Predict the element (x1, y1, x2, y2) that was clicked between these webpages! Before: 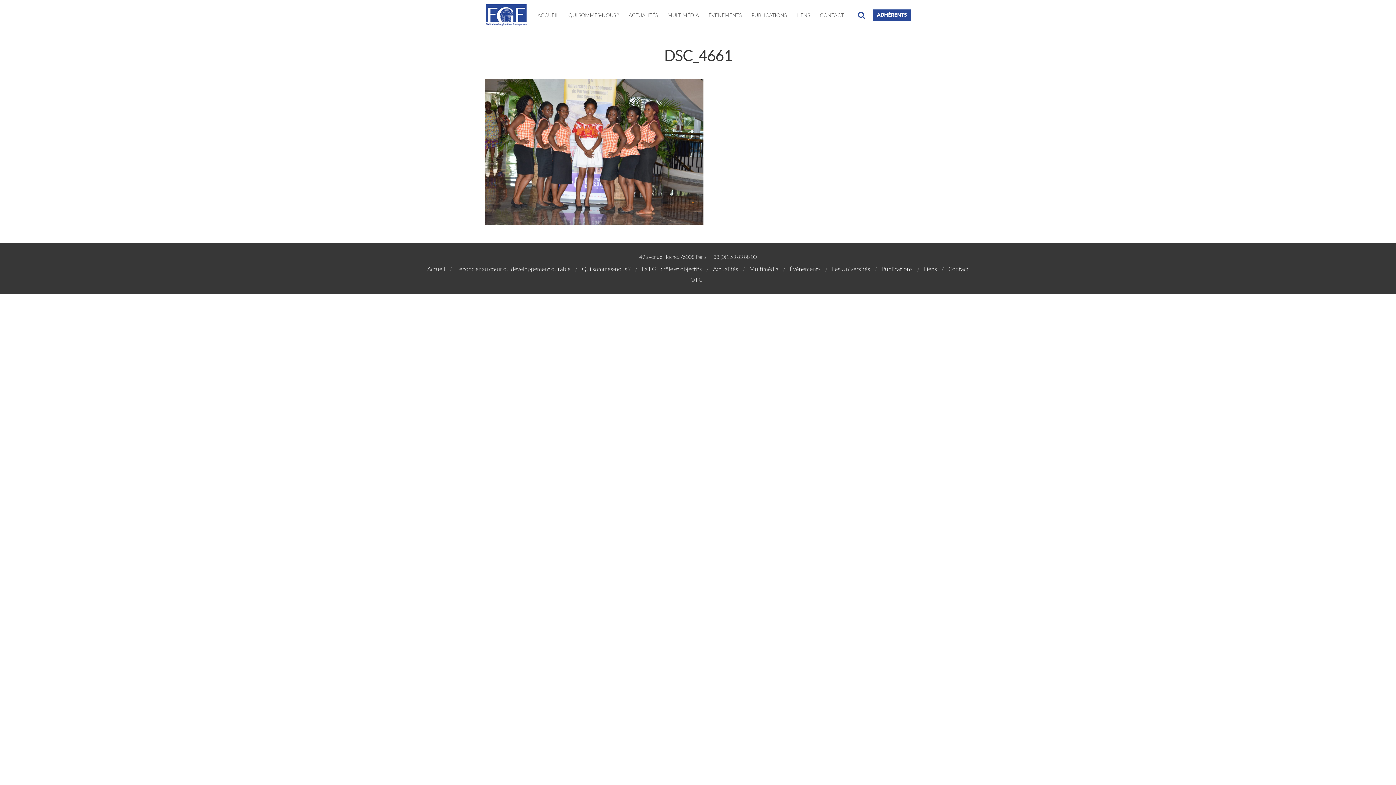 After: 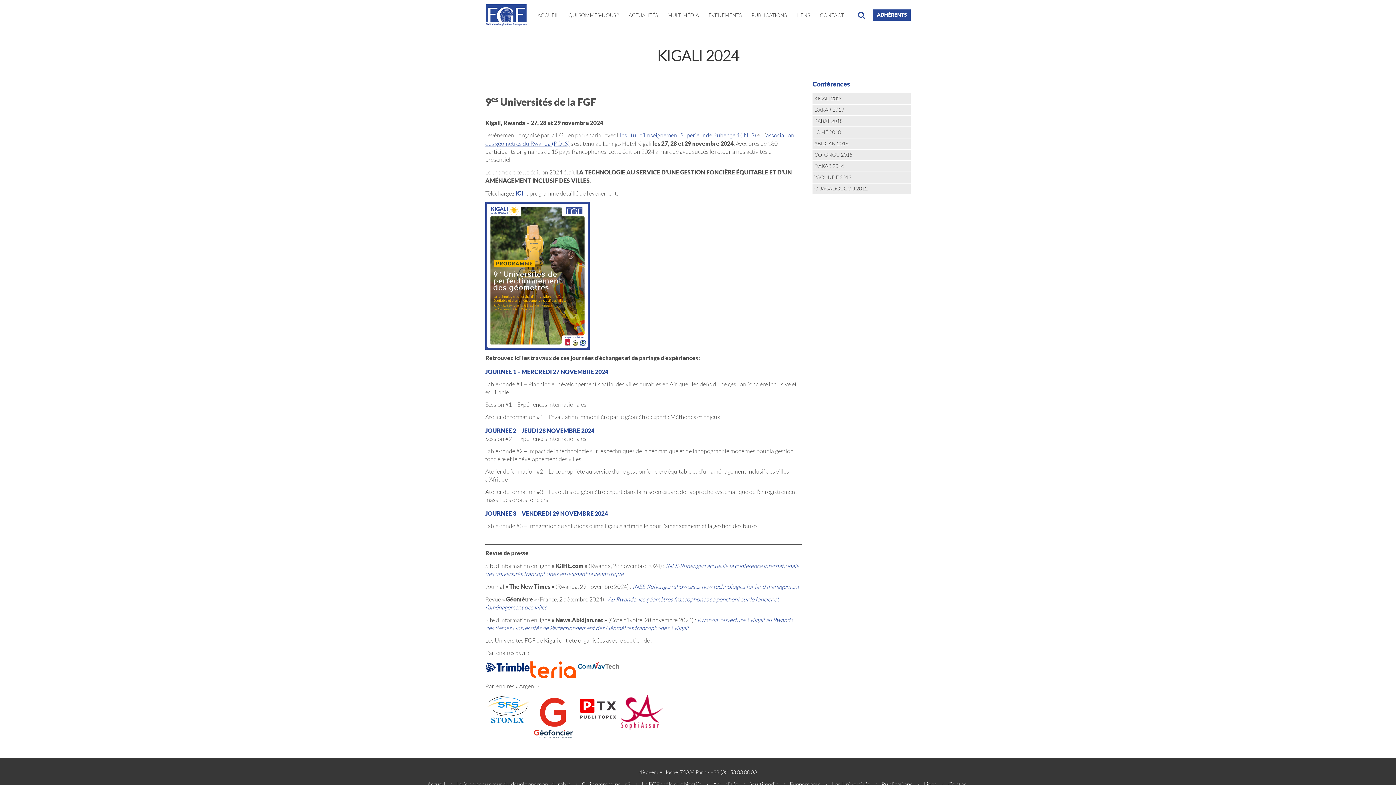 Action: label: ÉVÉNEMENTS bbox: (703, 0, 746, 29)